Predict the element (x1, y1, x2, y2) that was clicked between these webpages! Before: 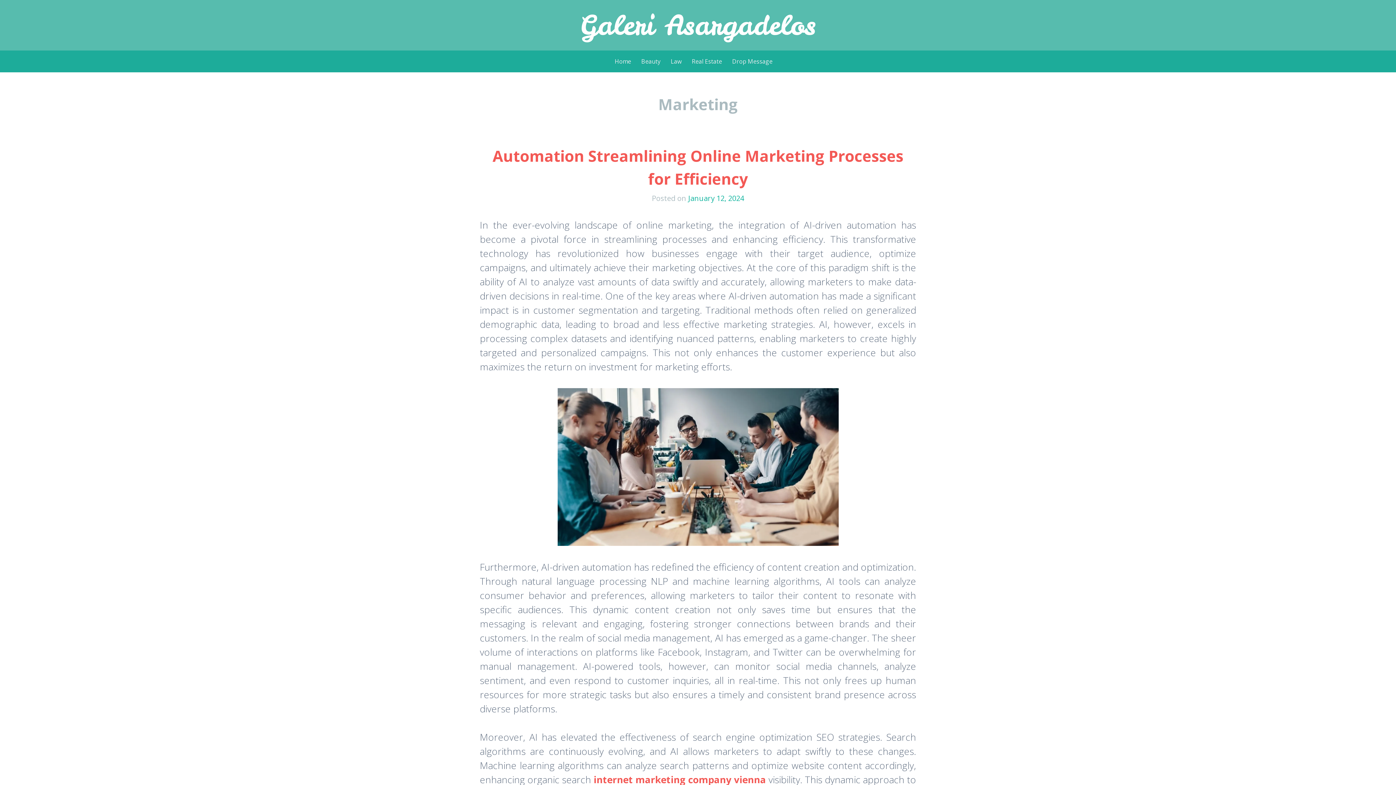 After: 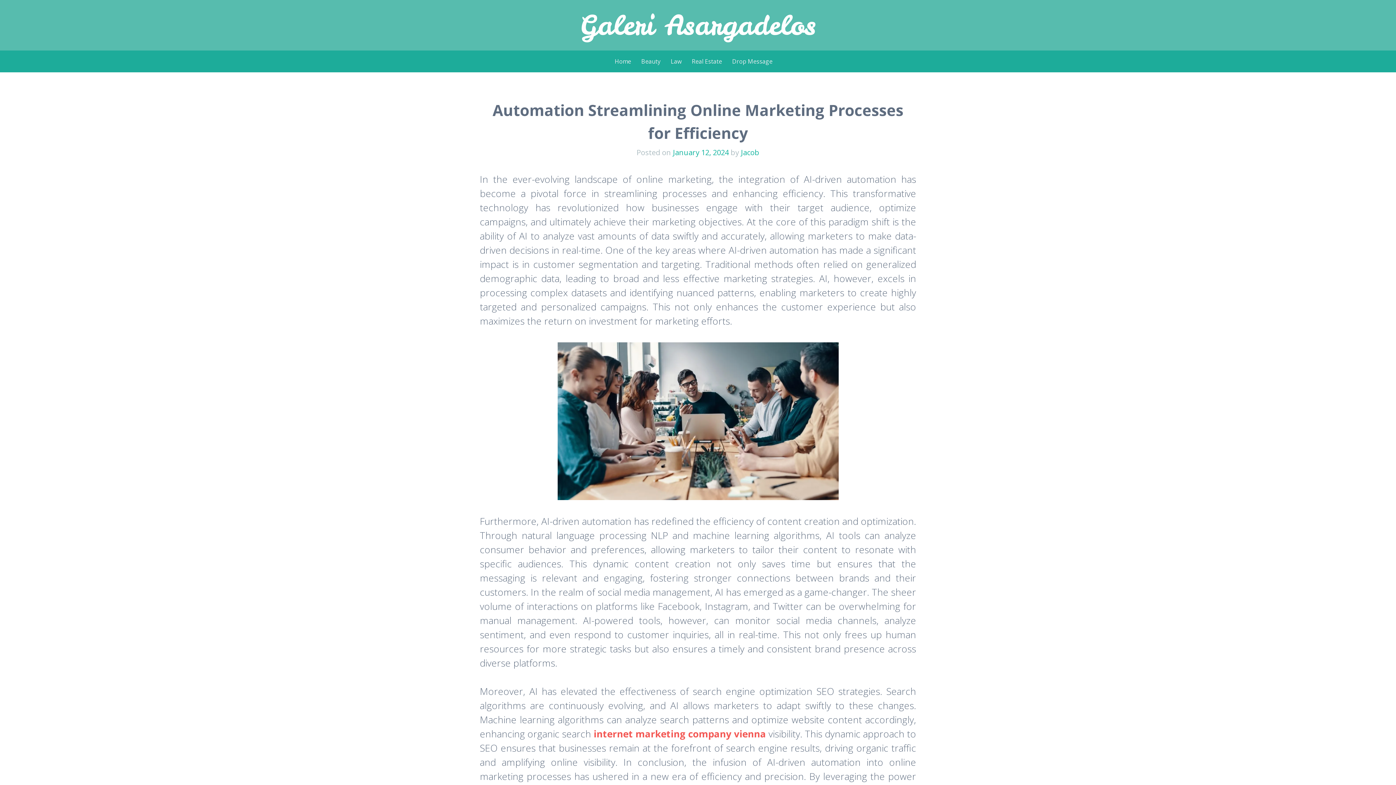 Action: bbox: (688, 193, 744, 203) label: January 12, 2024